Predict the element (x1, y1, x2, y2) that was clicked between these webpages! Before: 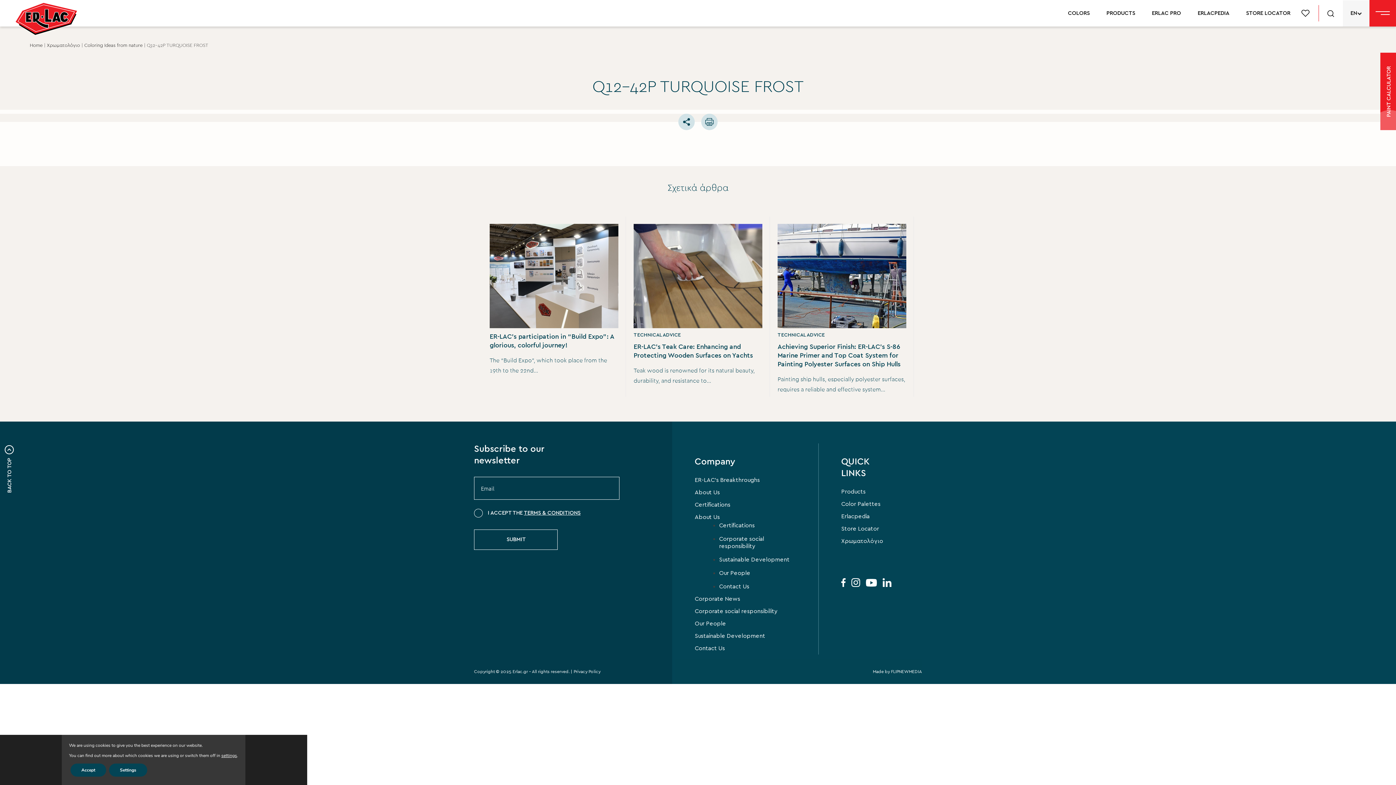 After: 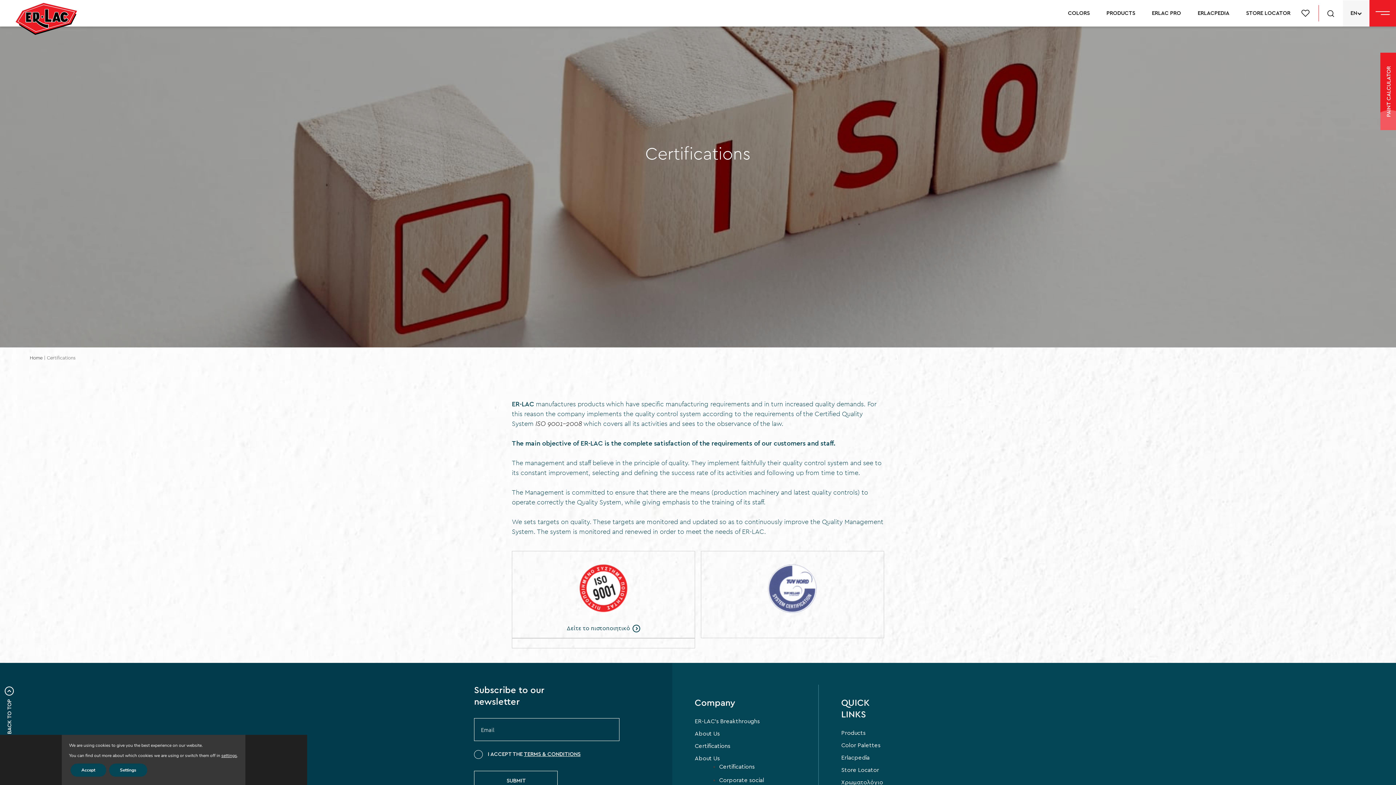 Action: label: Certifications bbox: (694, 501, 801, 508)